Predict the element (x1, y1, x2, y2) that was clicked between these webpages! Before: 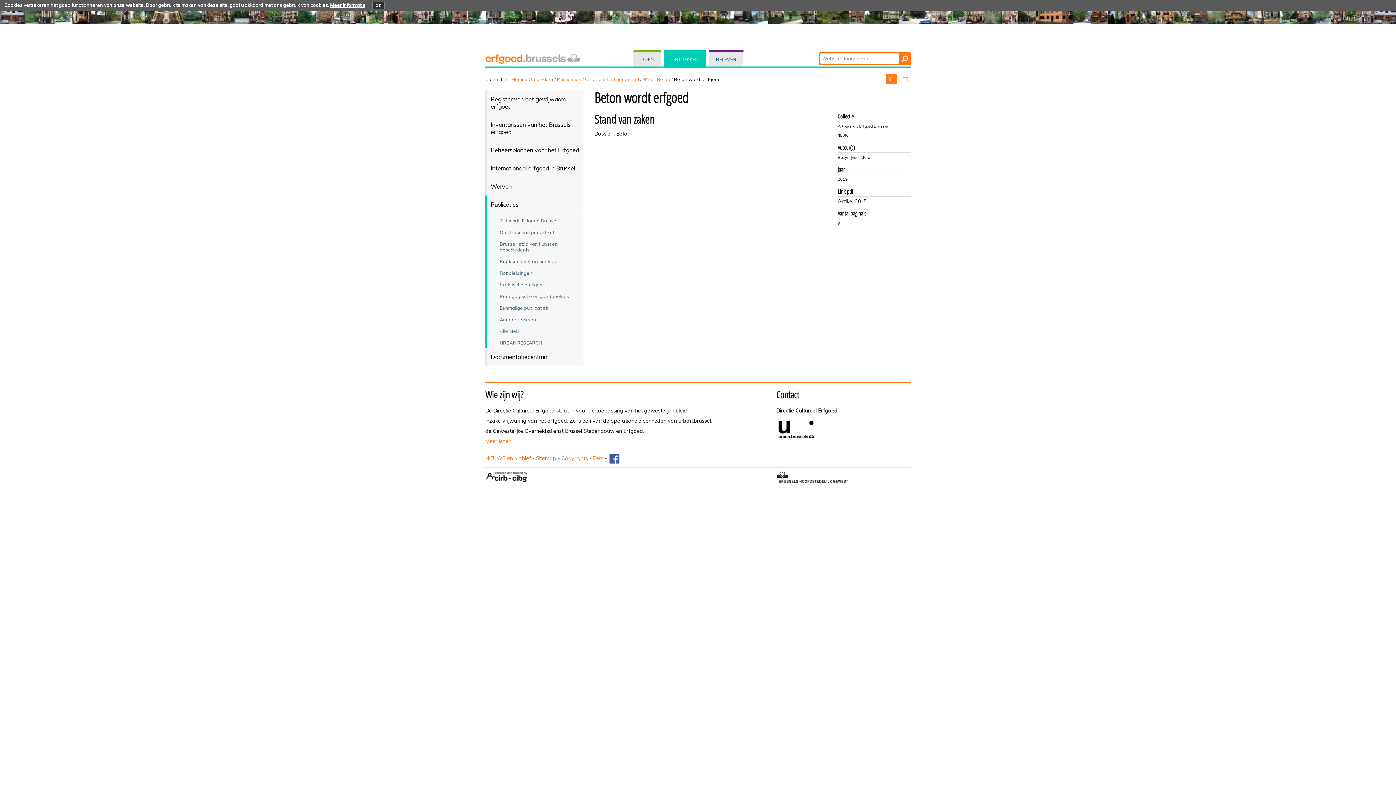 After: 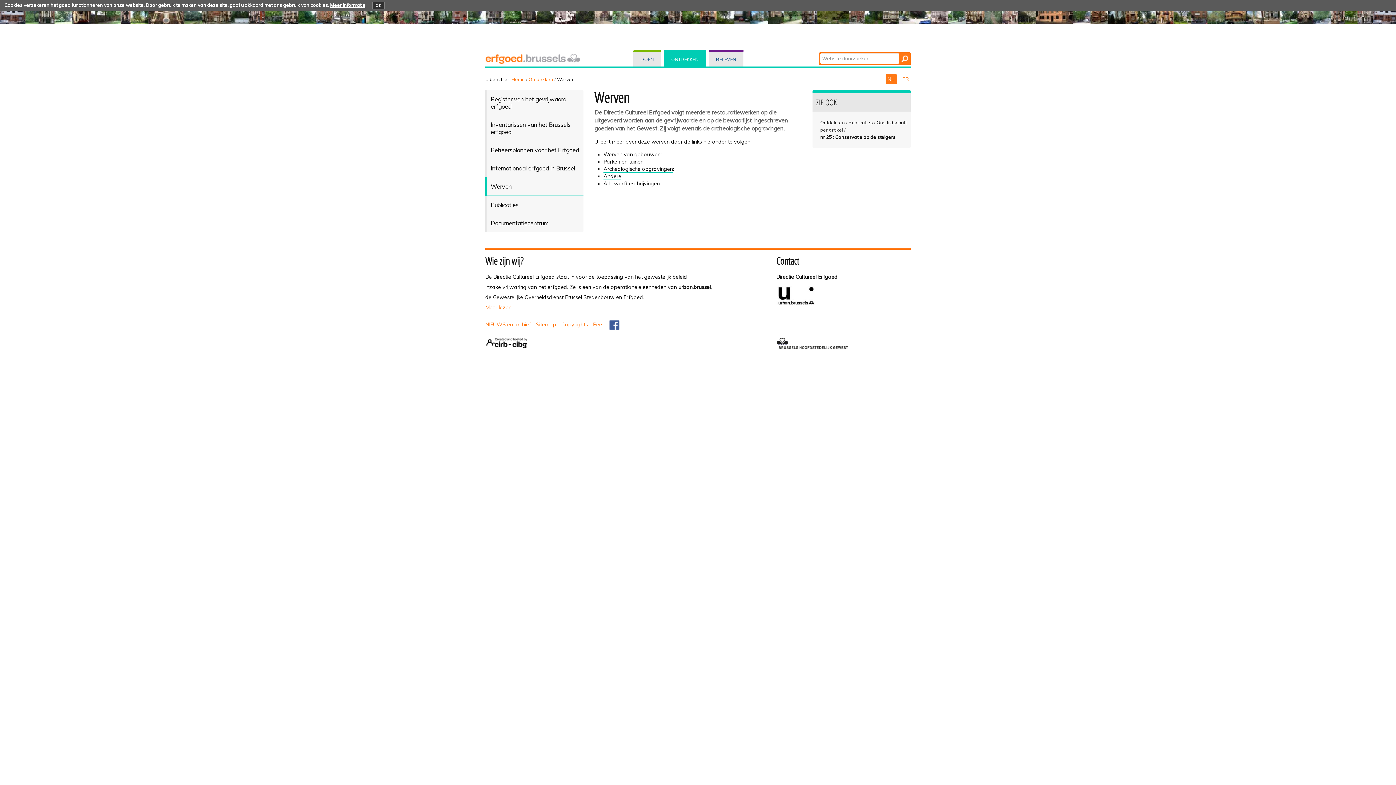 Action: label: Werven bbox: (487, 177, 583, 195)